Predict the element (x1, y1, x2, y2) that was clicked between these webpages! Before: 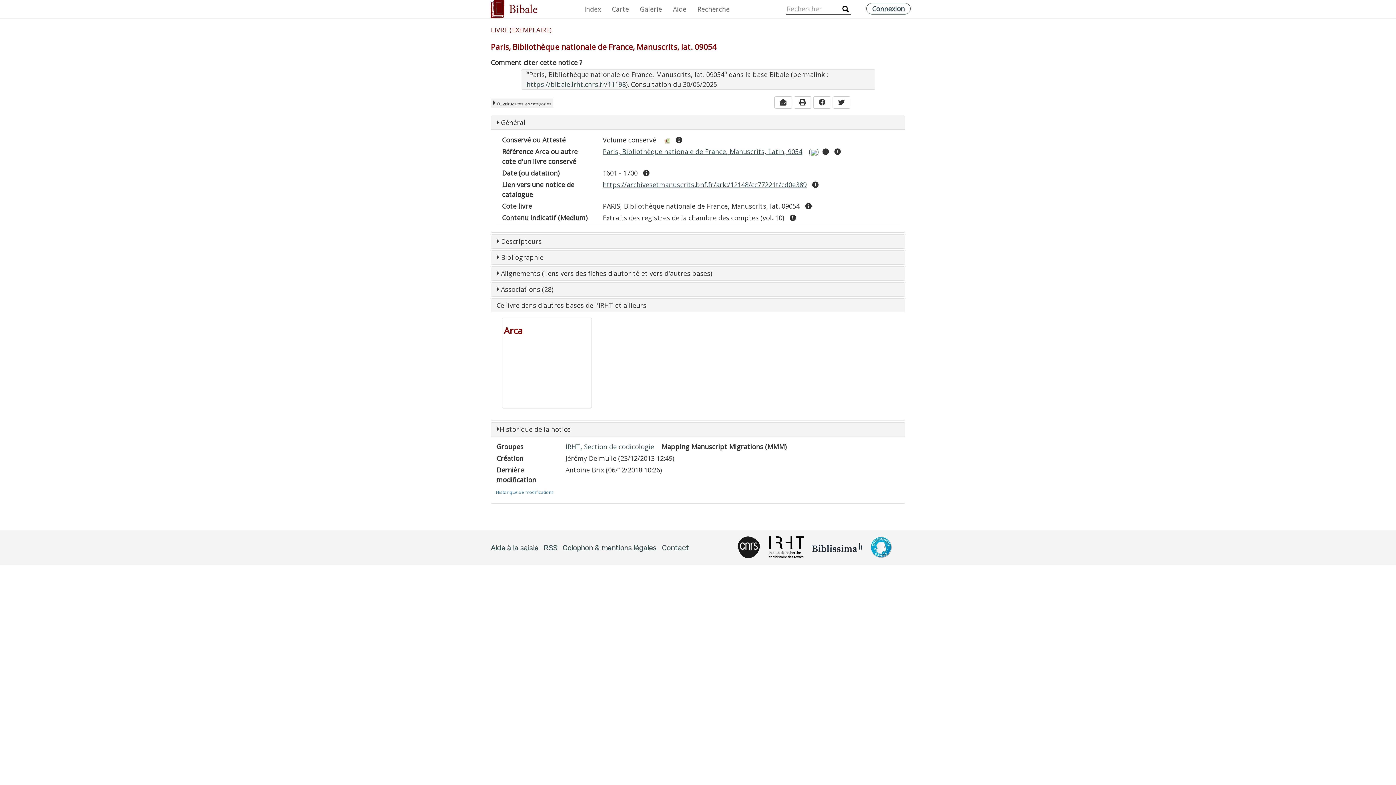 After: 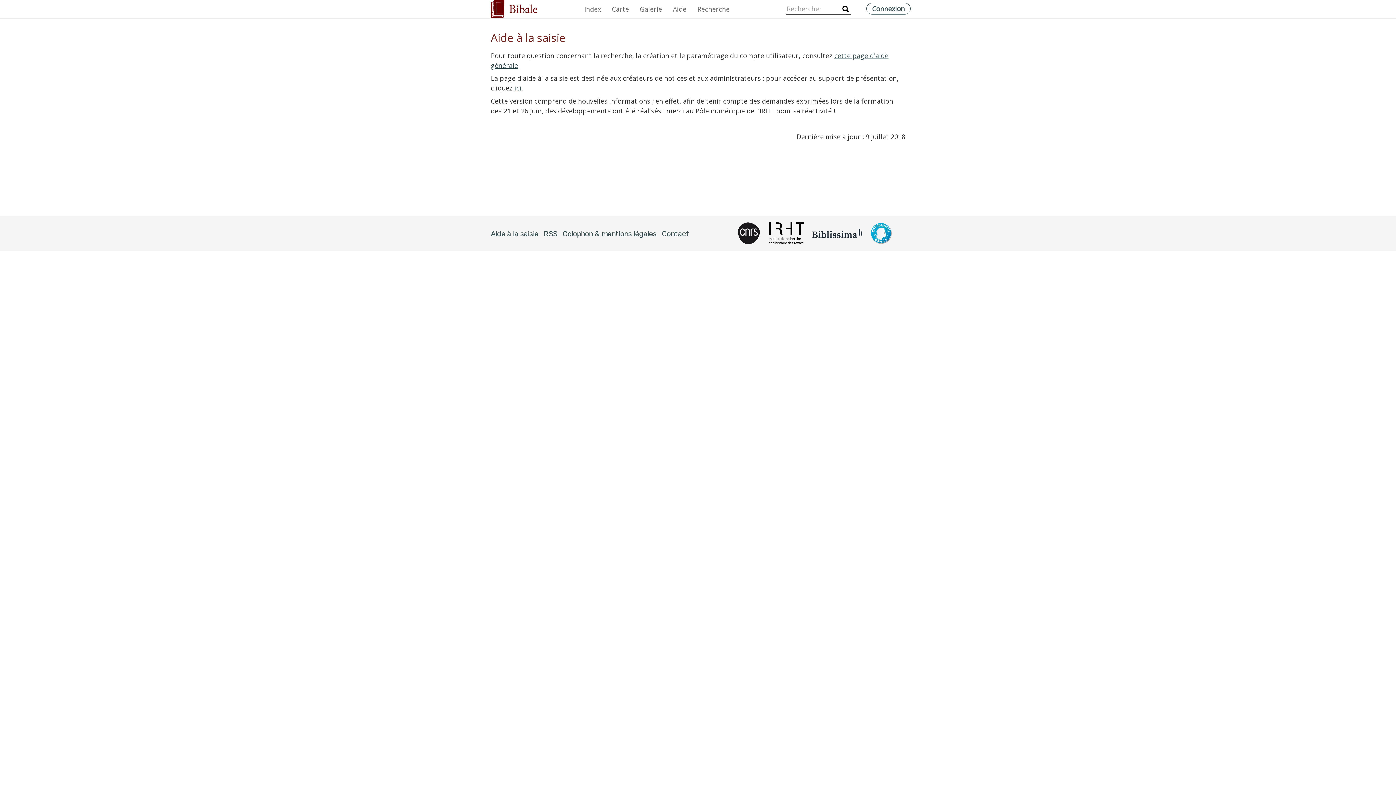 Action: bbox: (490, 543, 538, 552) label: Aide à la saisie